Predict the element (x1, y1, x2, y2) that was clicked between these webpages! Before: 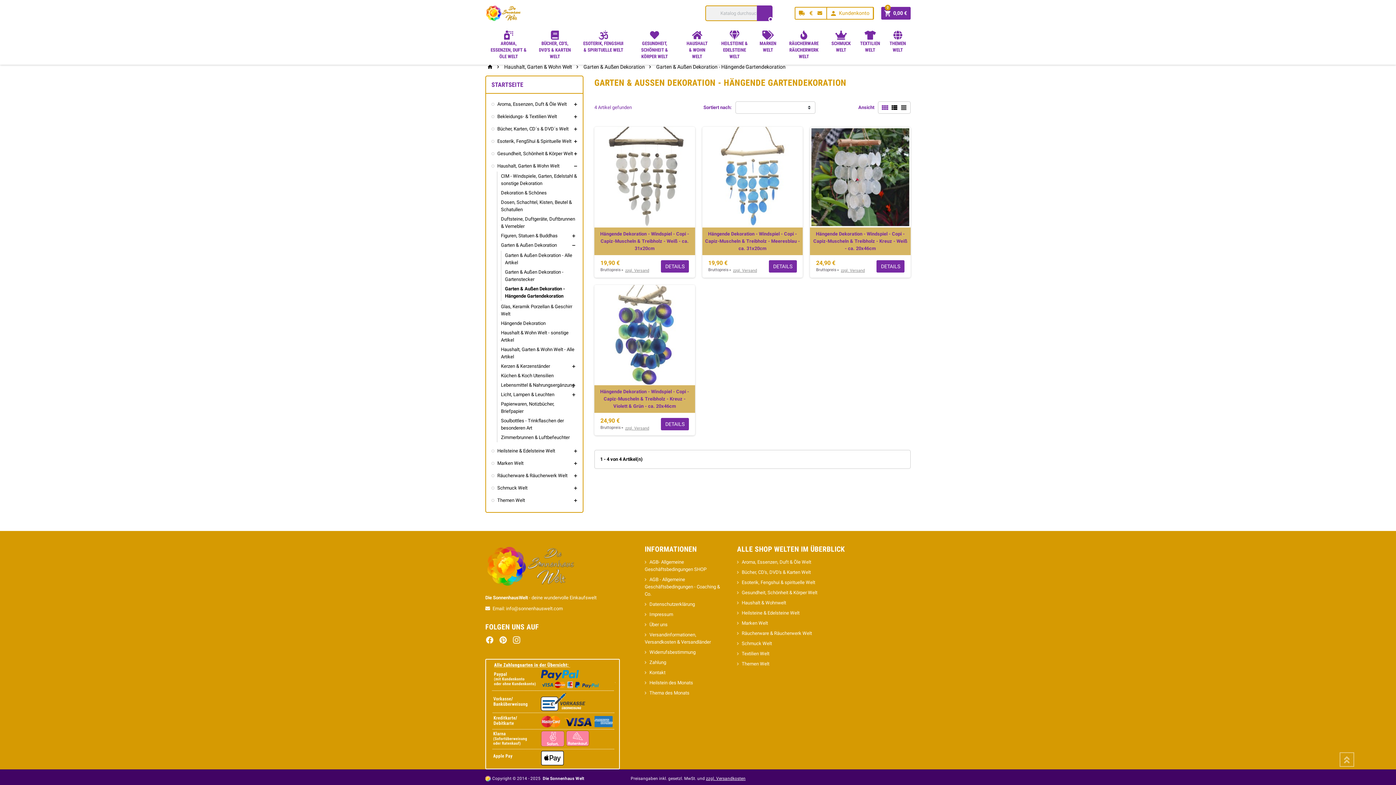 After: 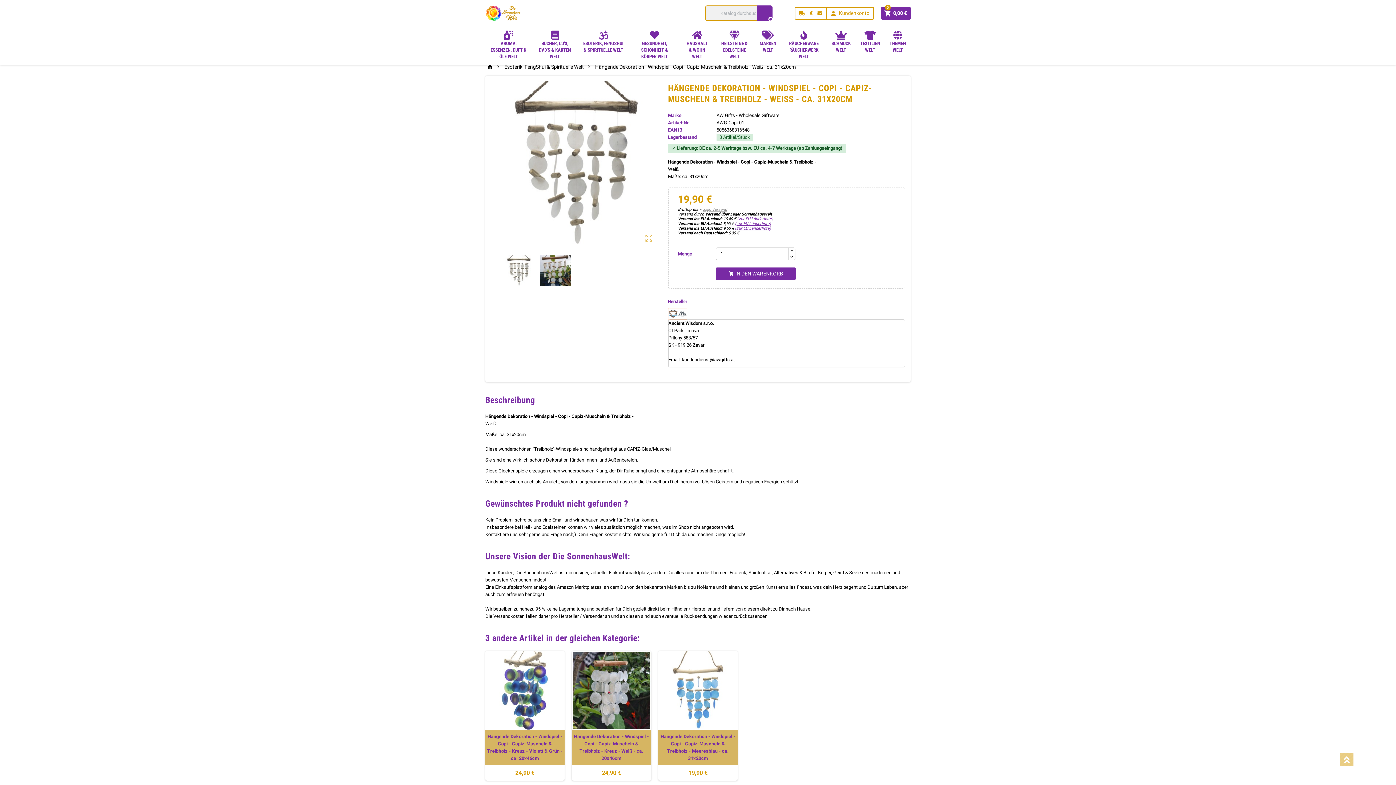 Action: bbox: (600, 231, 689, 251) label: Hängende Dekoration - Windspiel - Copi - Capiz-Muscheln & Treibholz - Weiß - ca. 31x20cm